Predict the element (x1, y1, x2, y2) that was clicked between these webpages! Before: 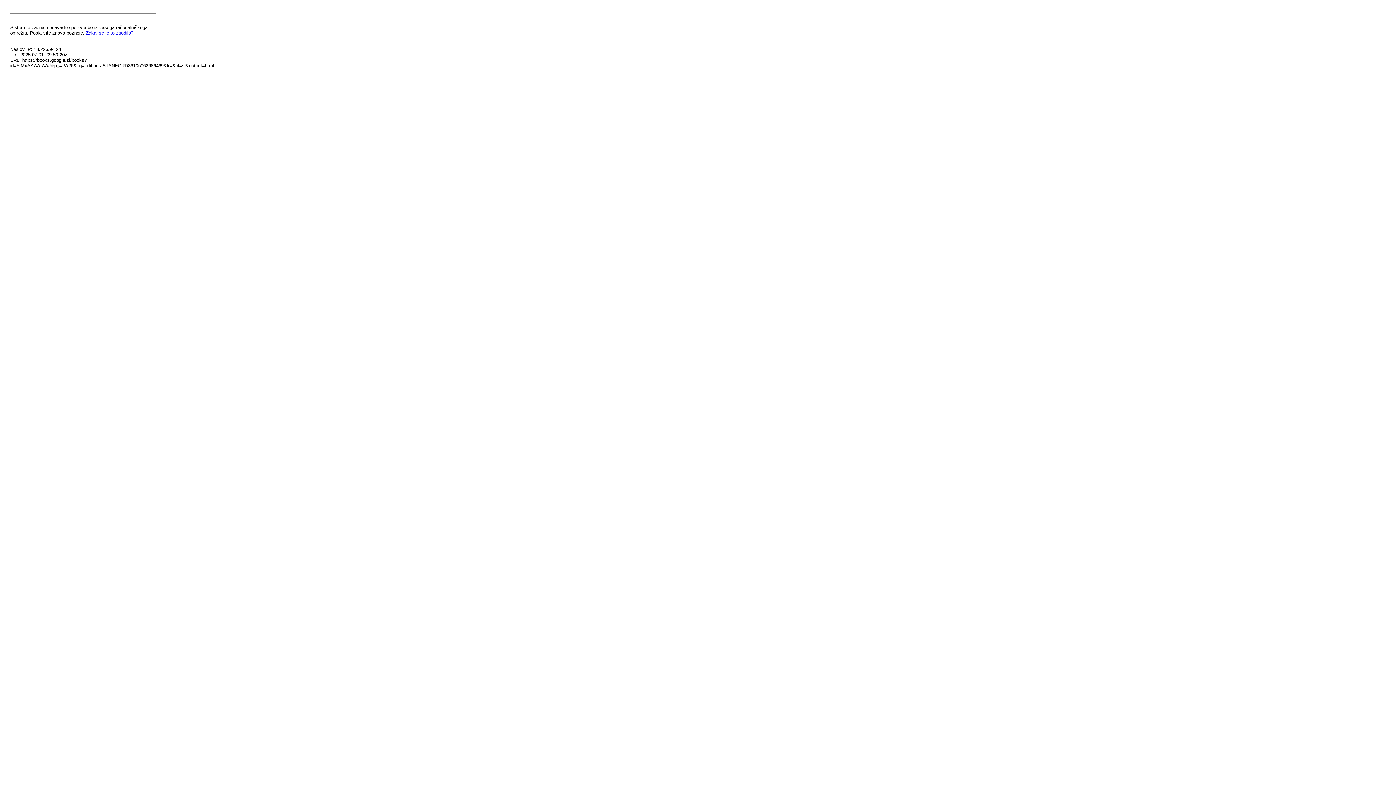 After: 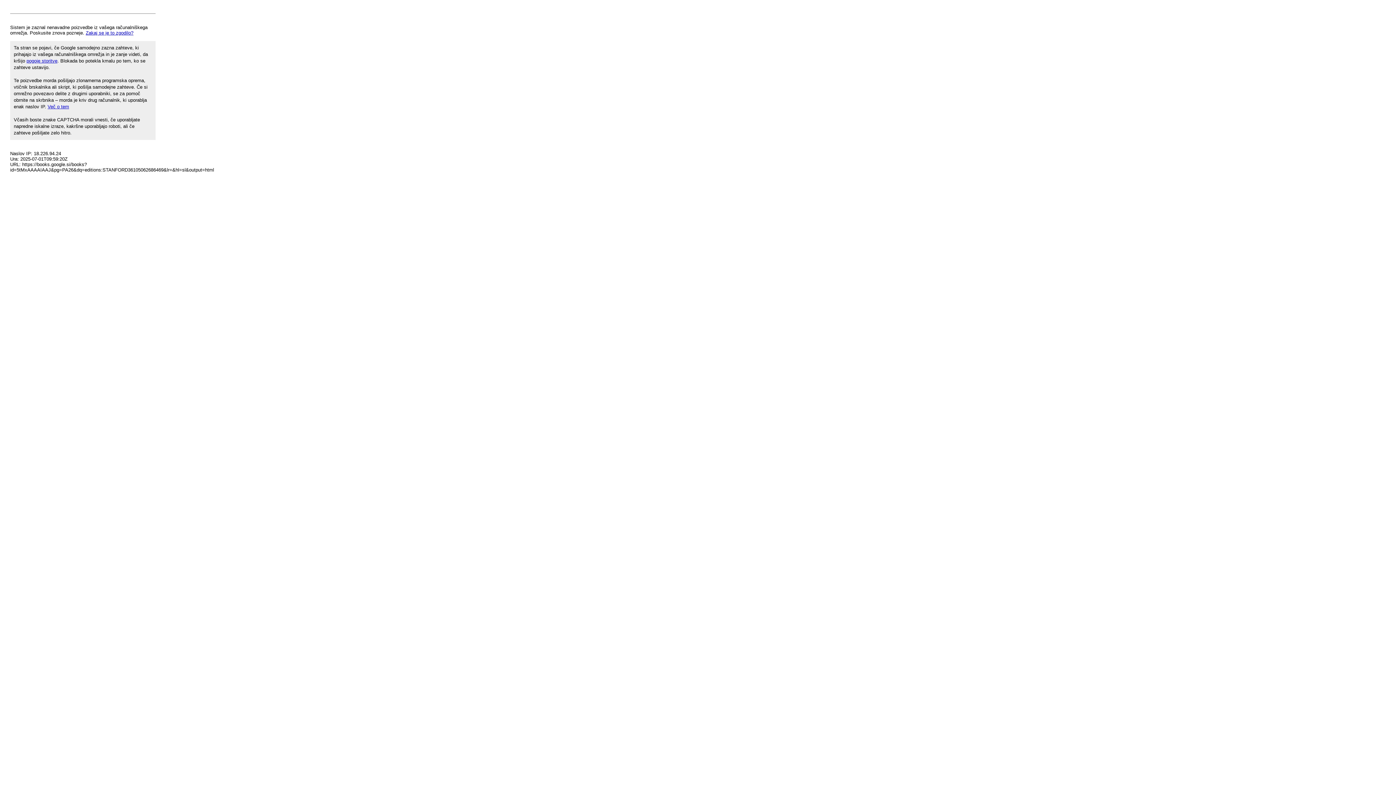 Action: label: Zakaj se je to zgodilo? bbox: (85, 30, 133, 35)